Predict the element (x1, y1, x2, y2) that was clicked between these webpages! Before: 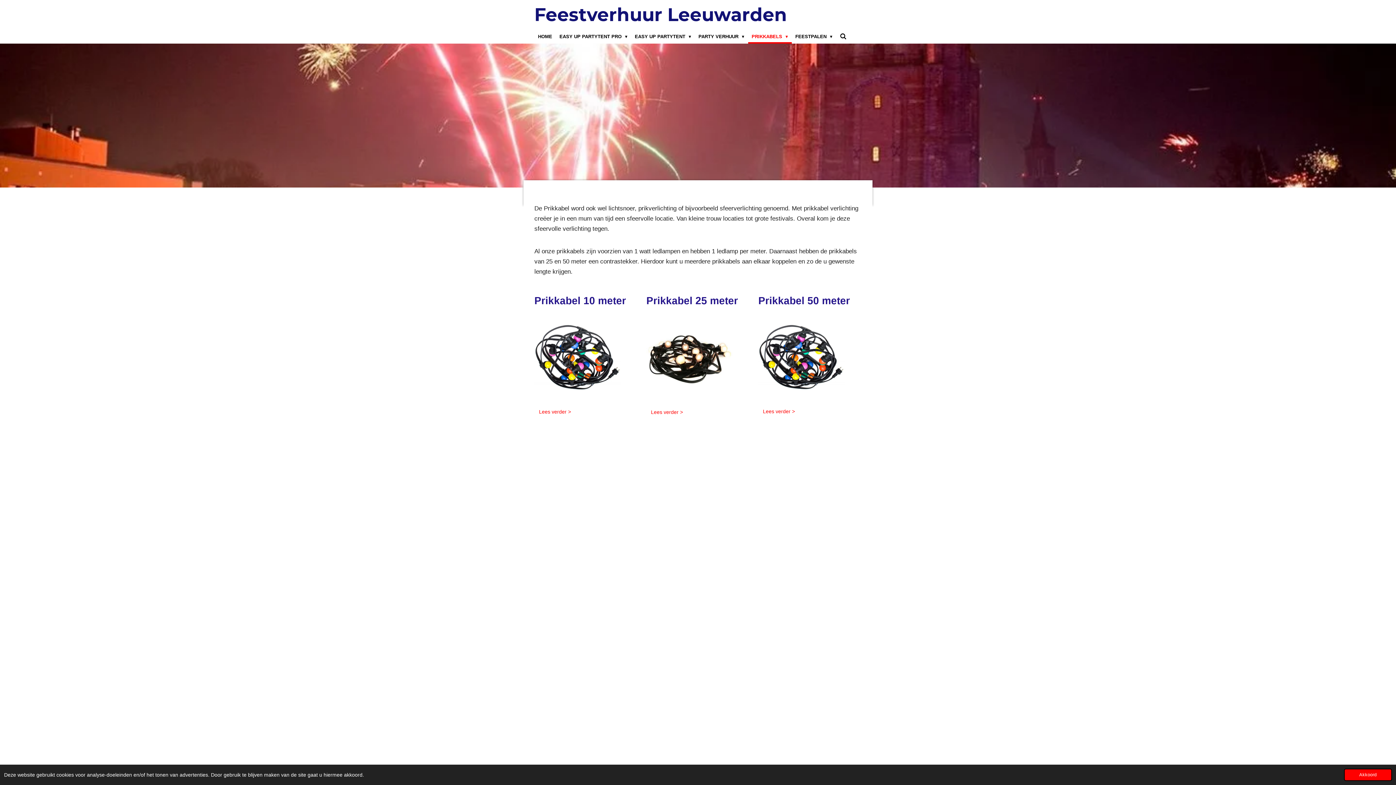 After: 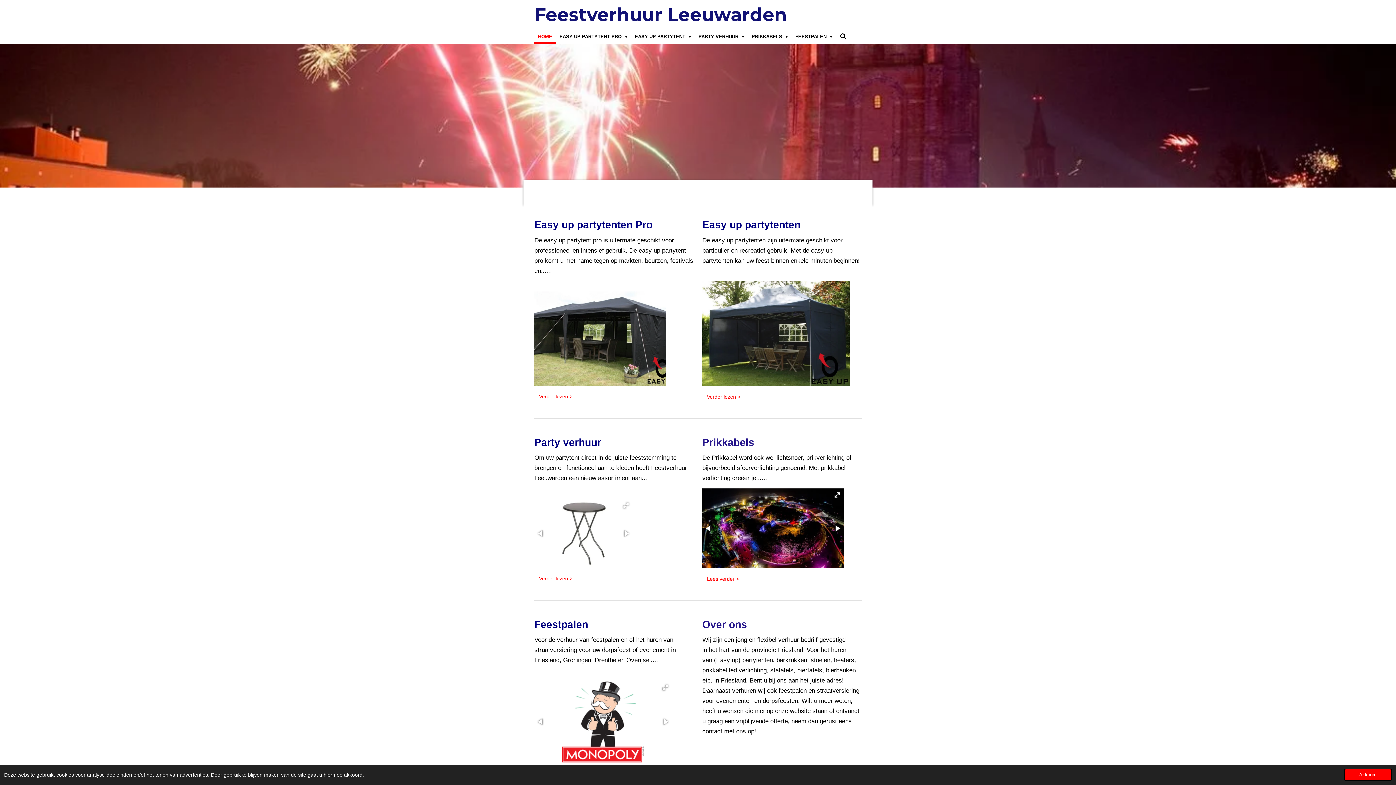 Action: bbox: (534, 12, 787, 23) label: Feestverhuur Leeuwarden